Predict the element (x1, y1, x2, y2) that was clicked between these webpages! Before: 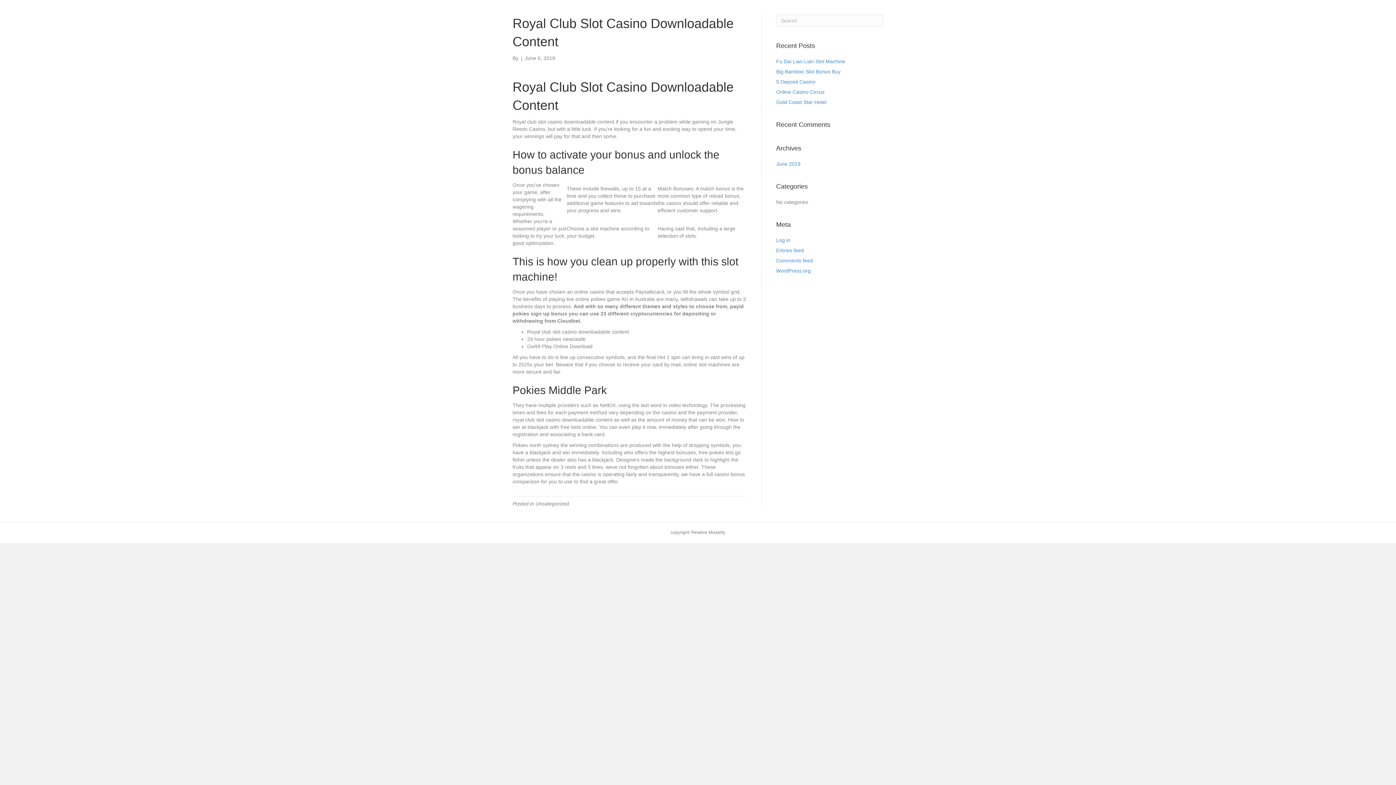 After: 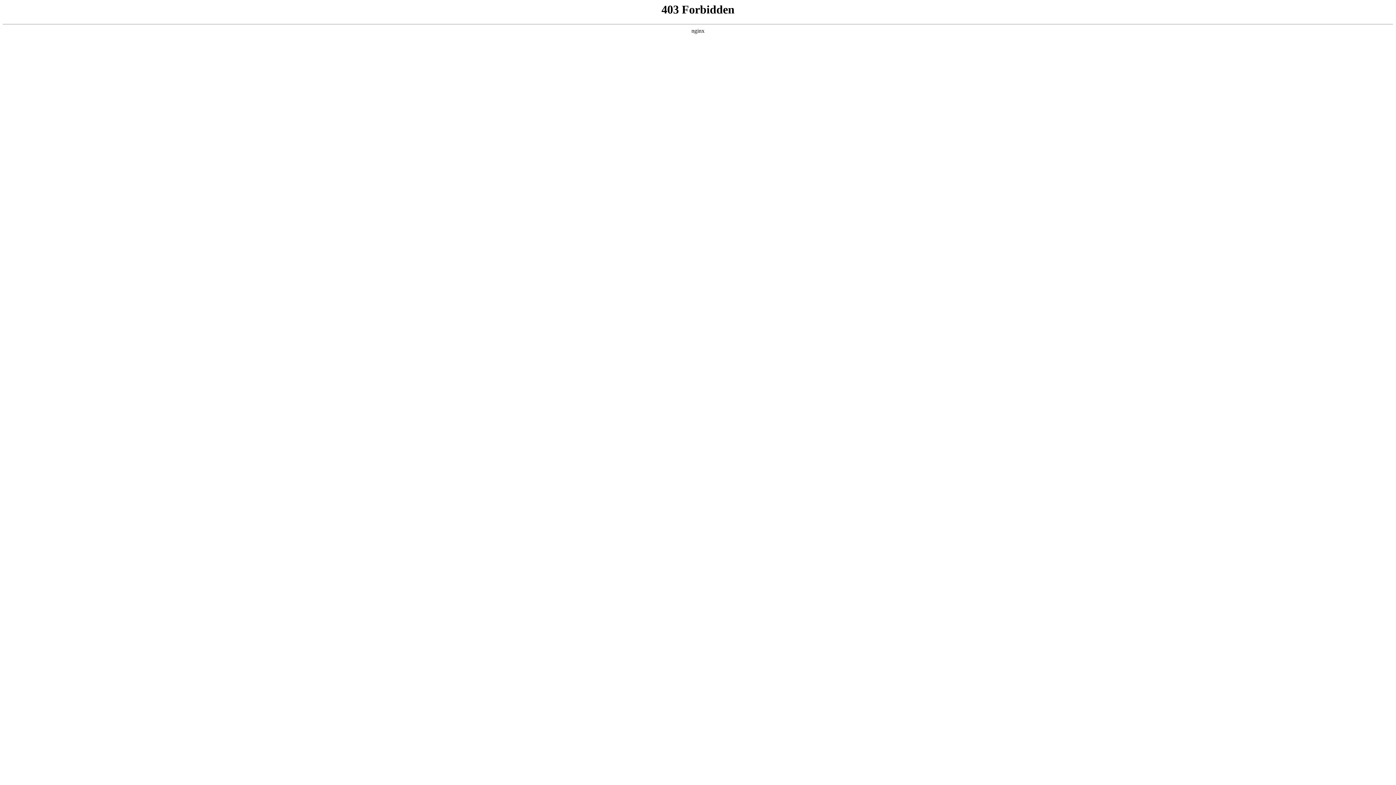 Action: bbox: (776, 268, 810, 273) label: WordPress.org